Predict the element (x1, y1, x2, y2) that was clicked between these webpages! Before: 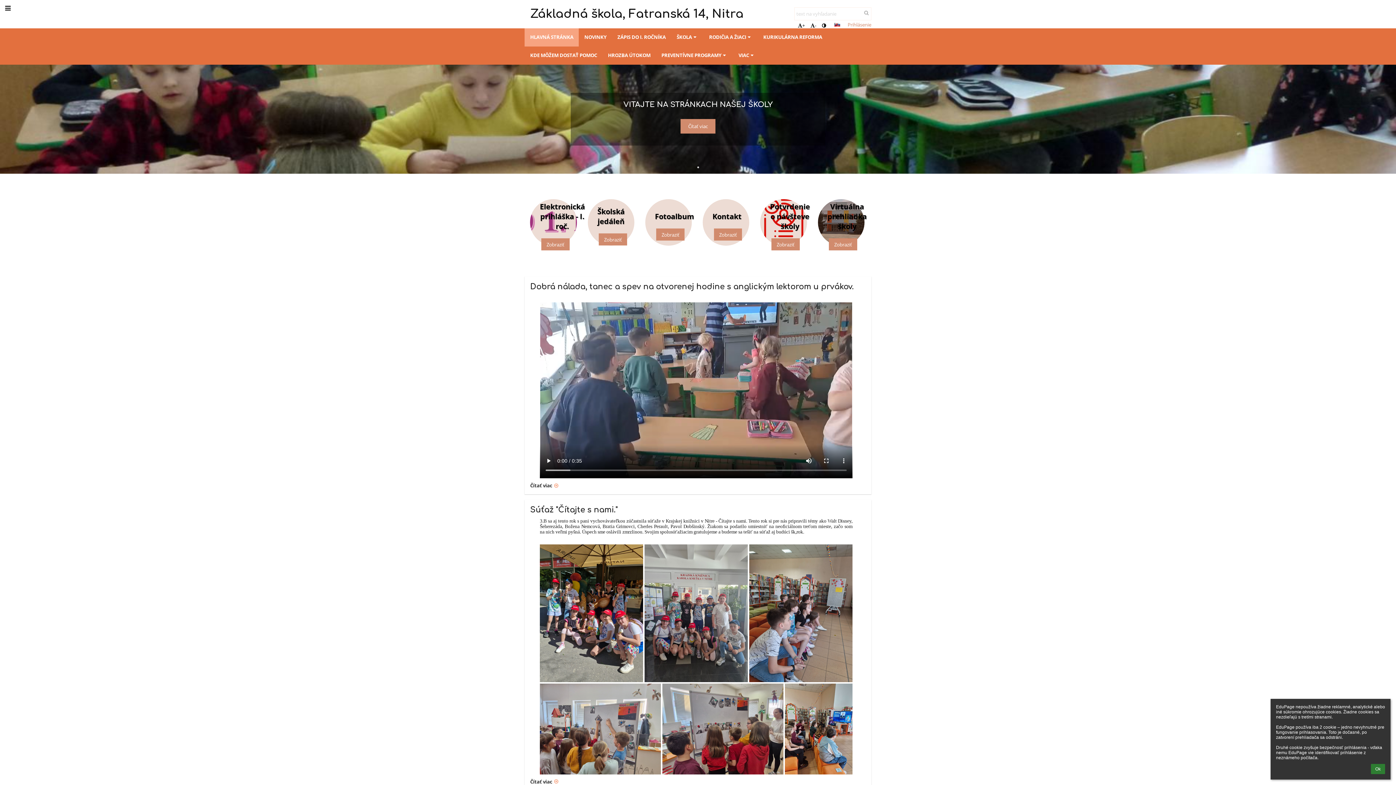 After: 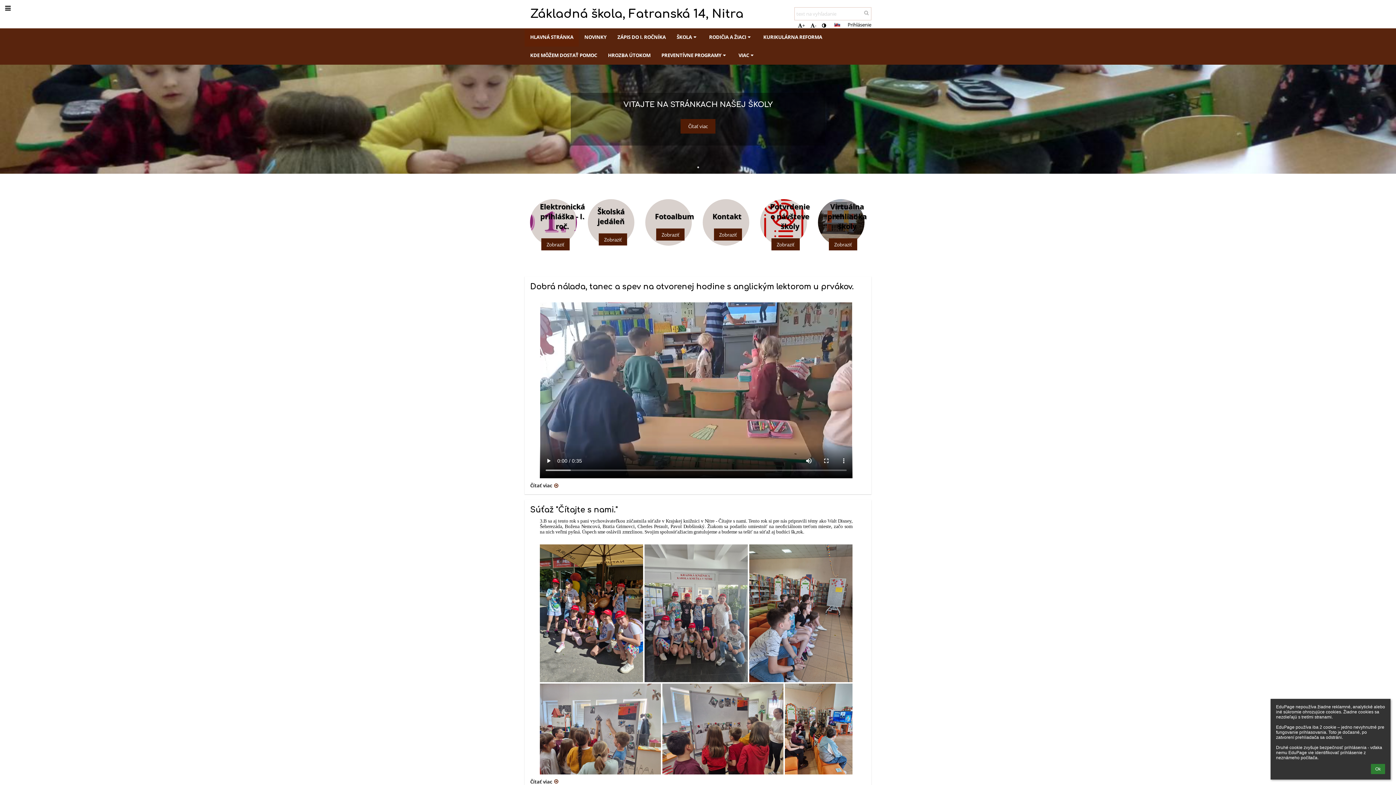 Action: bbox: (821, 20, 827, 30)